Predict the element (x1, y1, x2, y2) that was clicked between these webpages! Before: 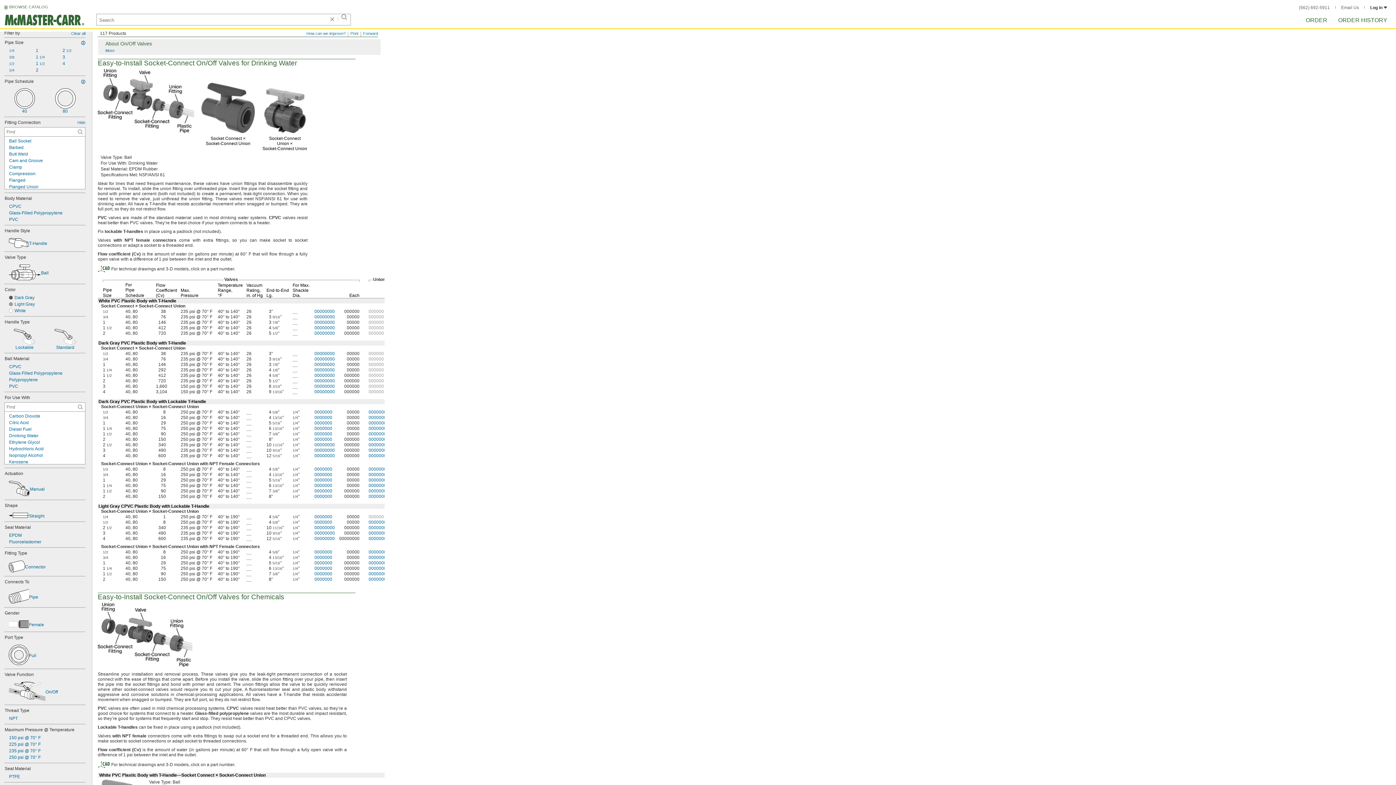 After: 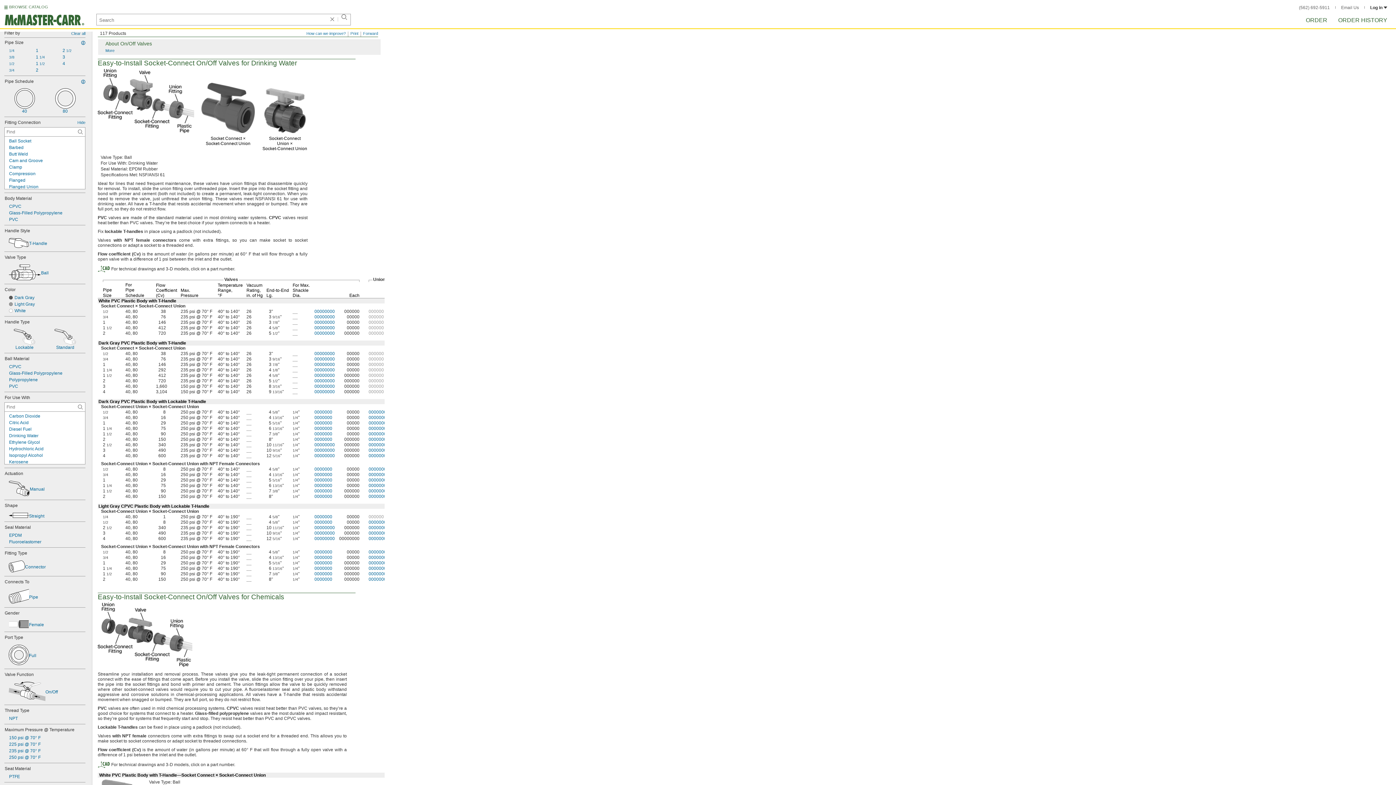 Action: label: 1 1/4 bbox: (31, 53, 58, 60)